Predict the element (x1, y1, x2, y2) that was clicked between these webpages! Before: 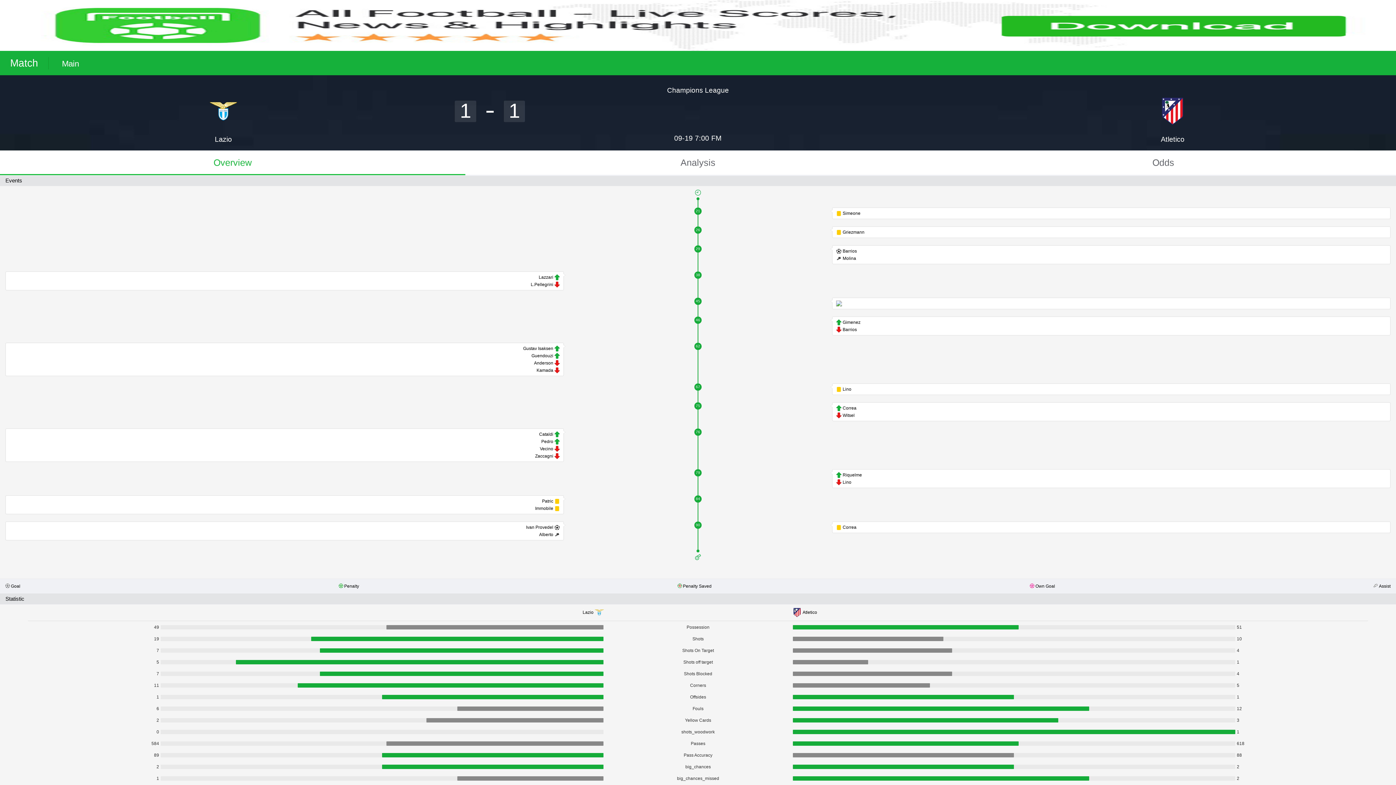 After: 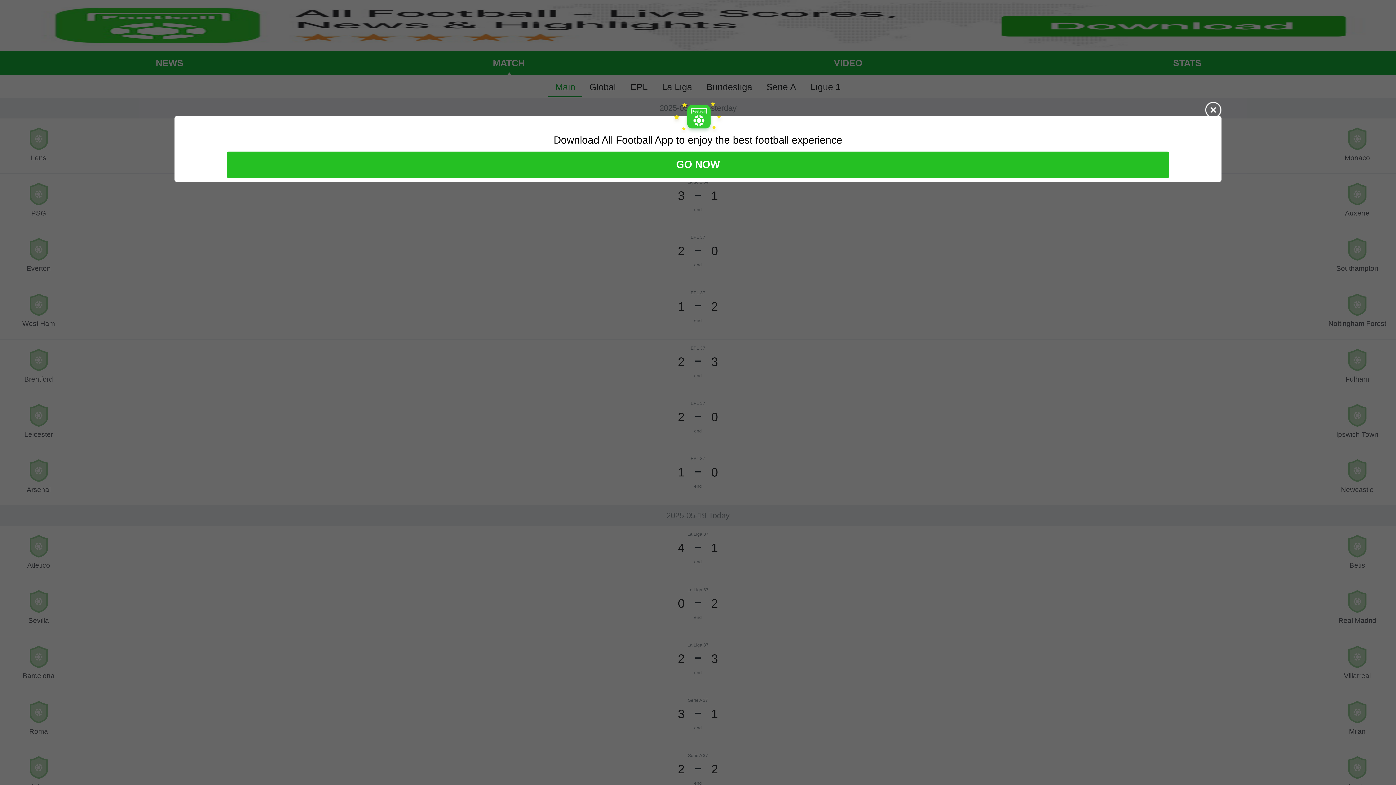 Action: label: Match bbox: (0, 57, 48, 69)